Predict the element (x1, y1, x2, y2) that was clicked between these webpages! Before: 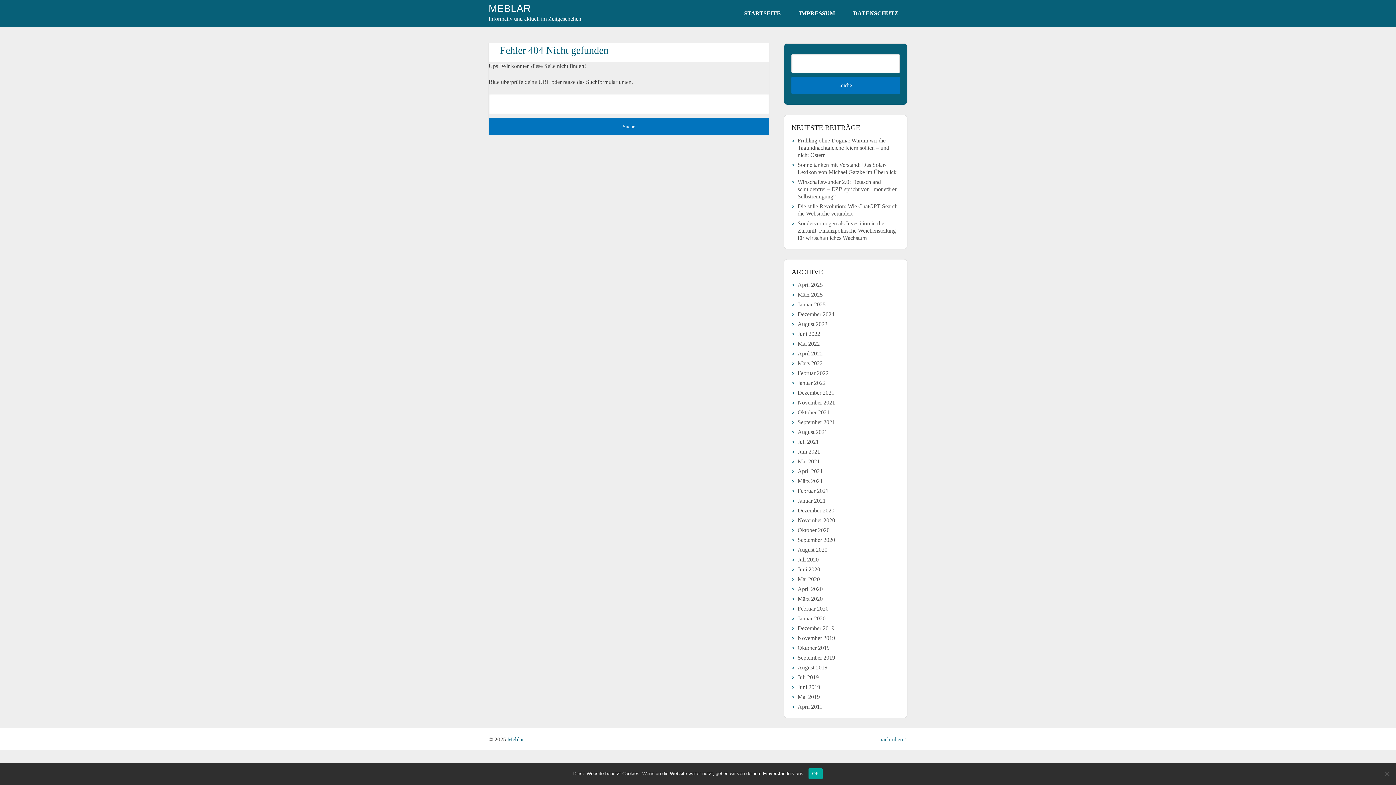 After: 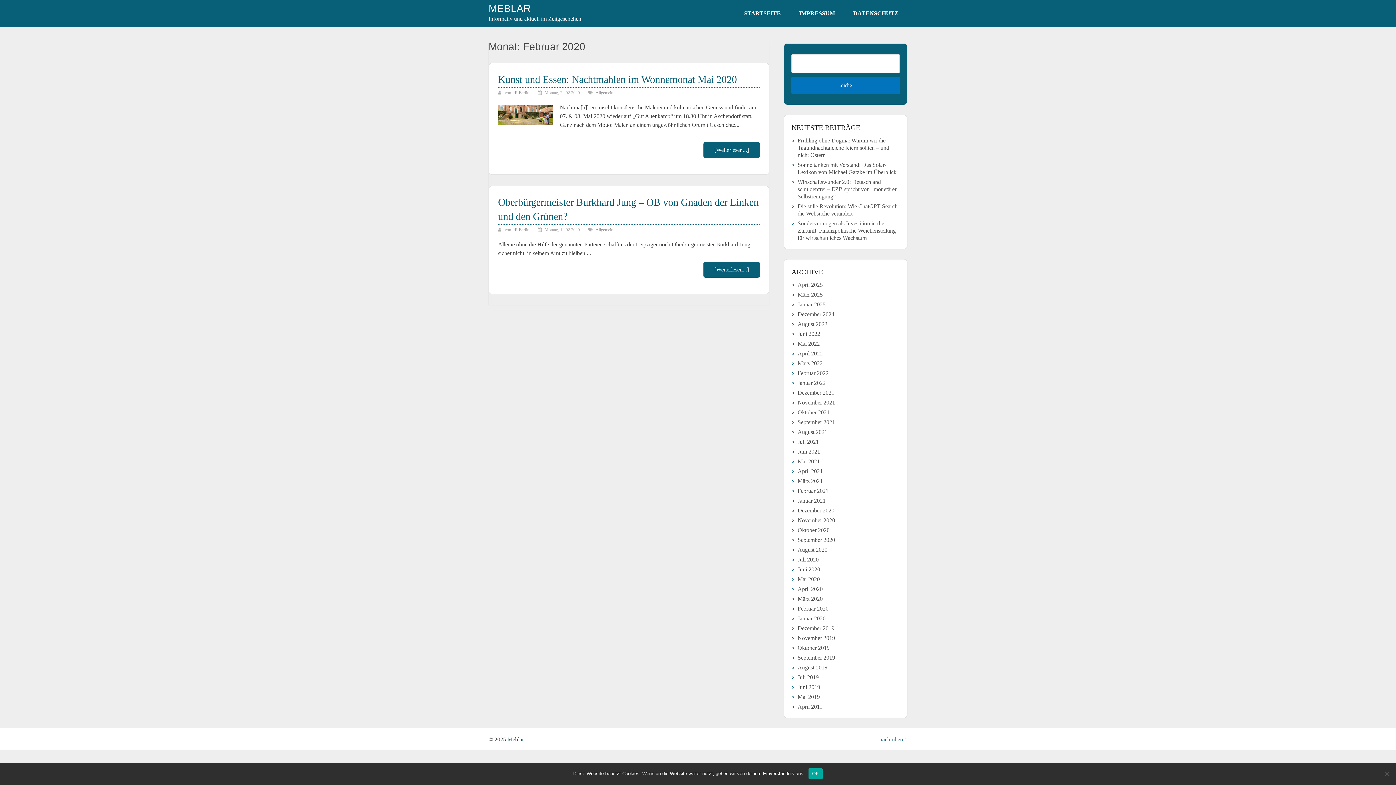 Action: bbox: (797, 605, 828, 611) label: Februar 2020